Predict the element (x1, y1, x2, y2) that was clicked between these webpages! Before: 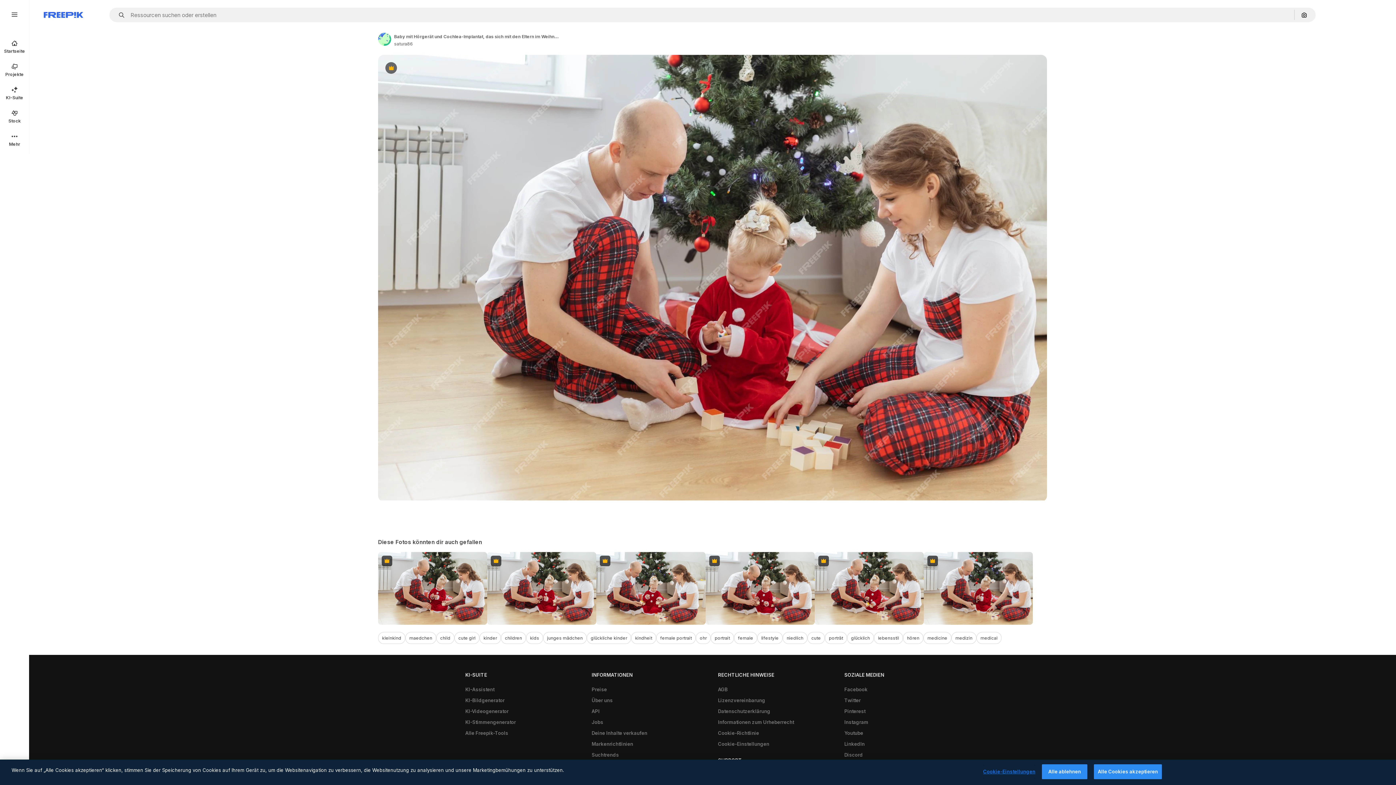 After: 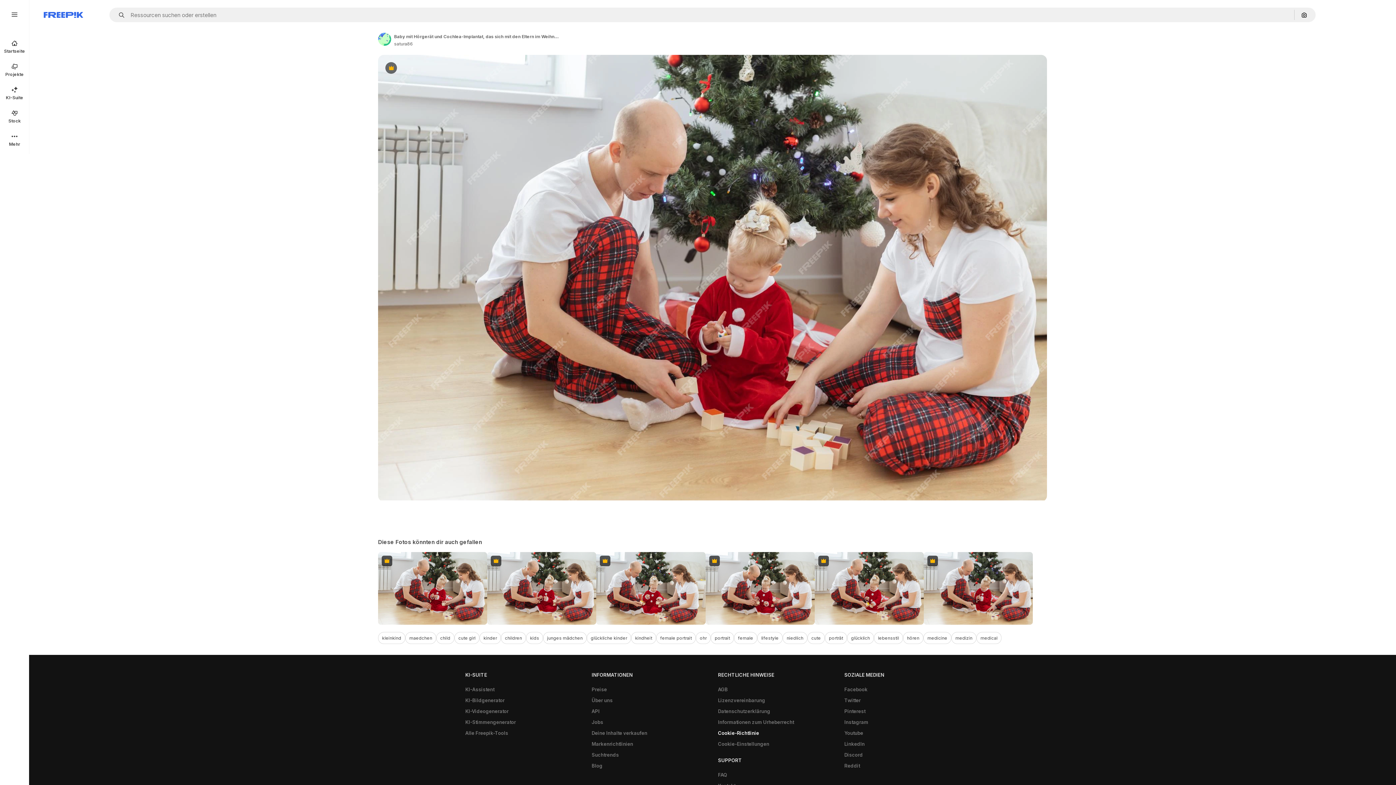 Action: label: Cookie-Richtlinie bbox: (714, 728, 762, 739)